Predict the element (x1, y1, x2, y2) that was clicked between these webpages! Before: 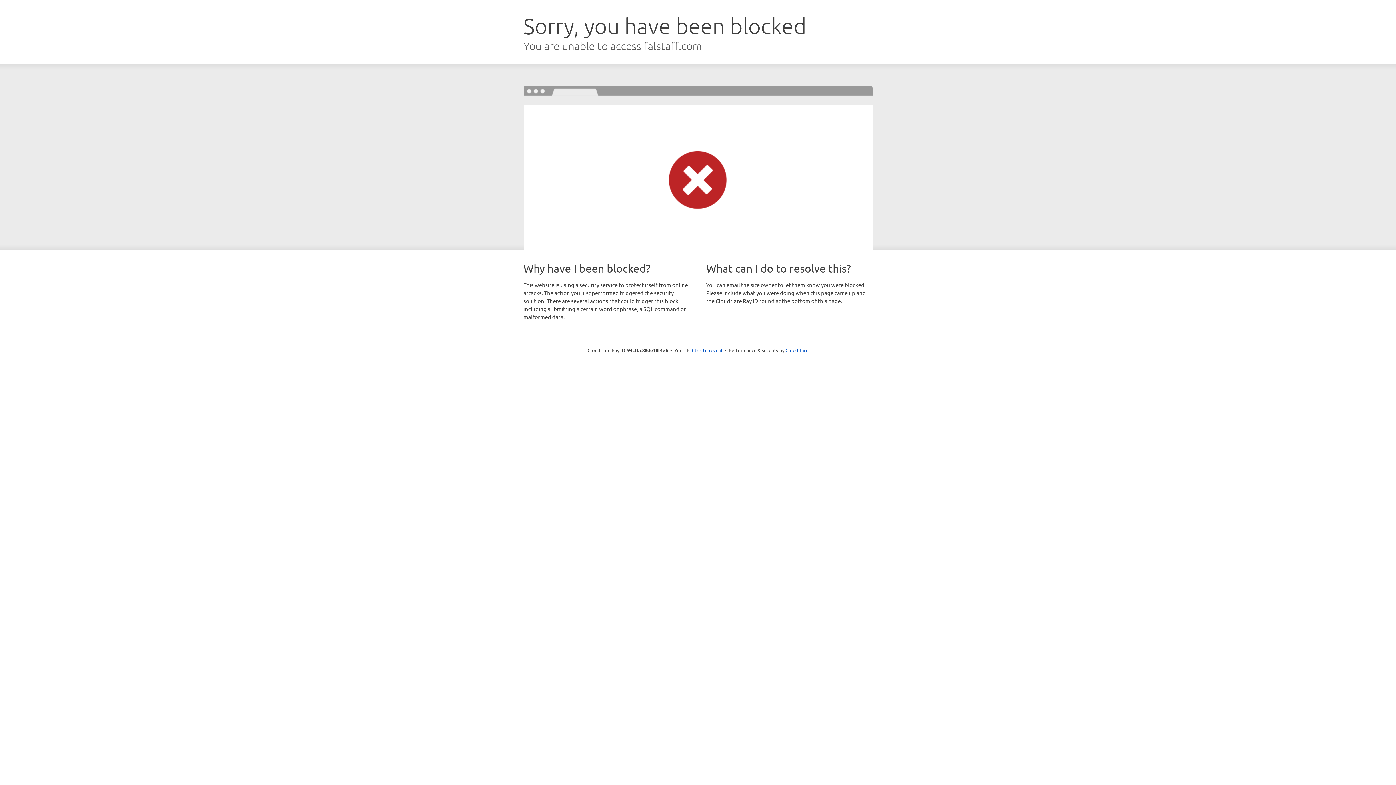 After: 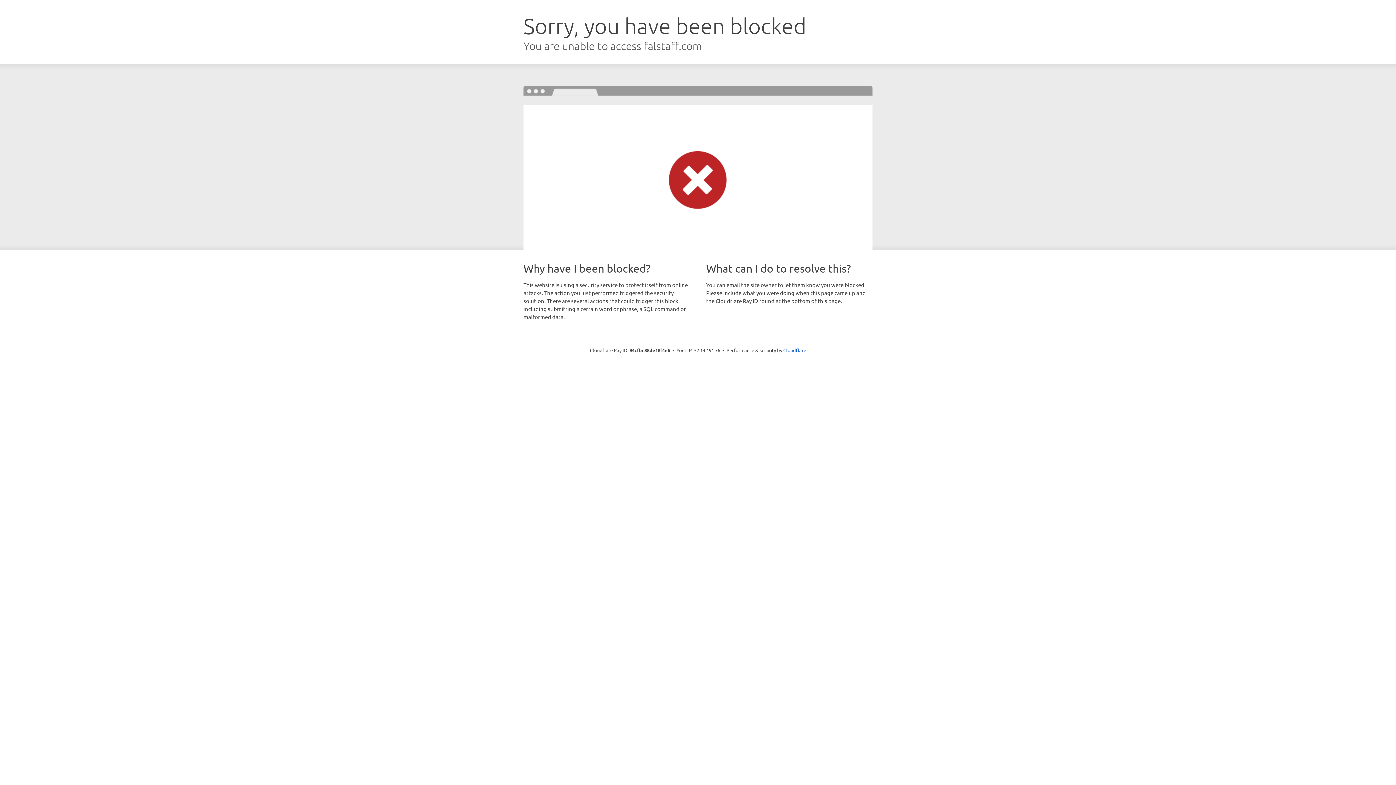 Action: label: Click to reveal bbox: (692, 346, 722, 353)